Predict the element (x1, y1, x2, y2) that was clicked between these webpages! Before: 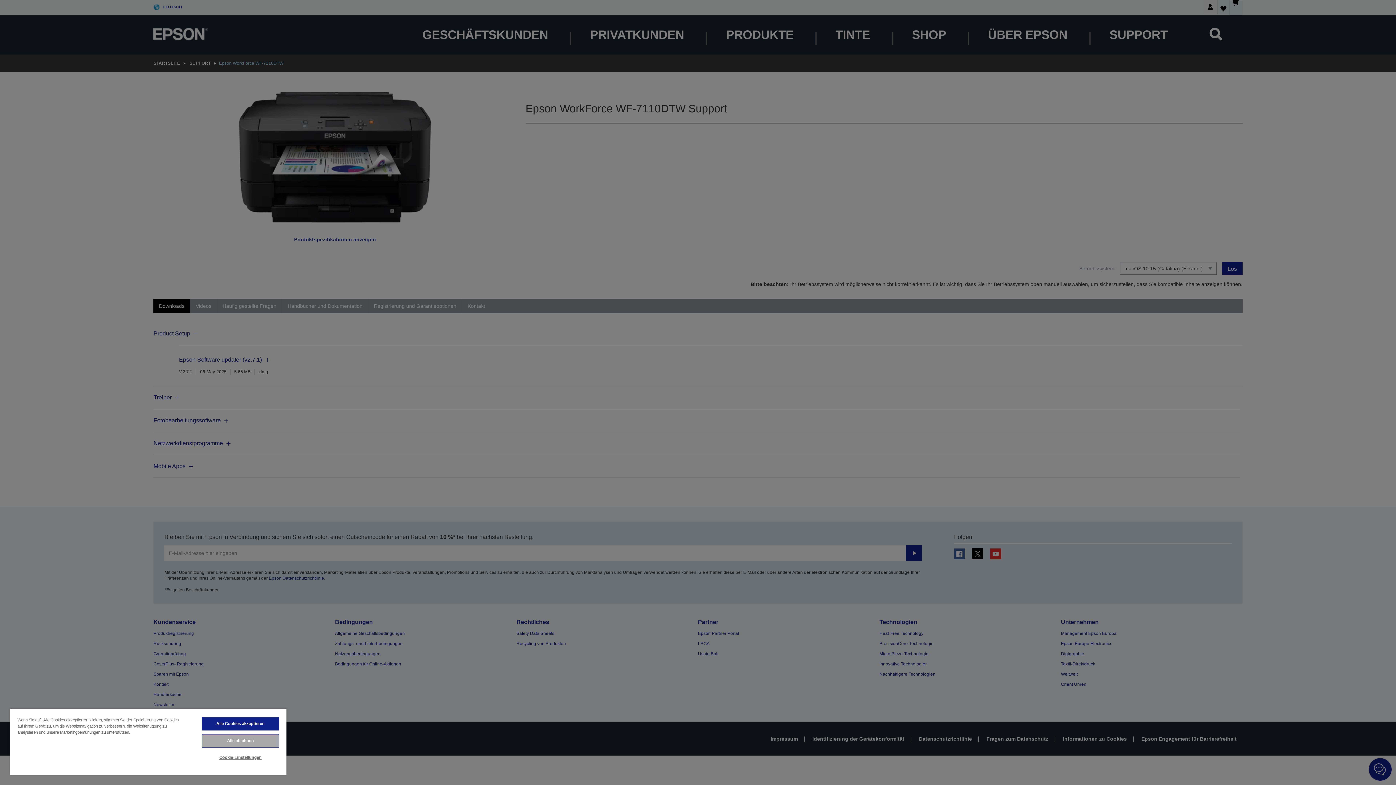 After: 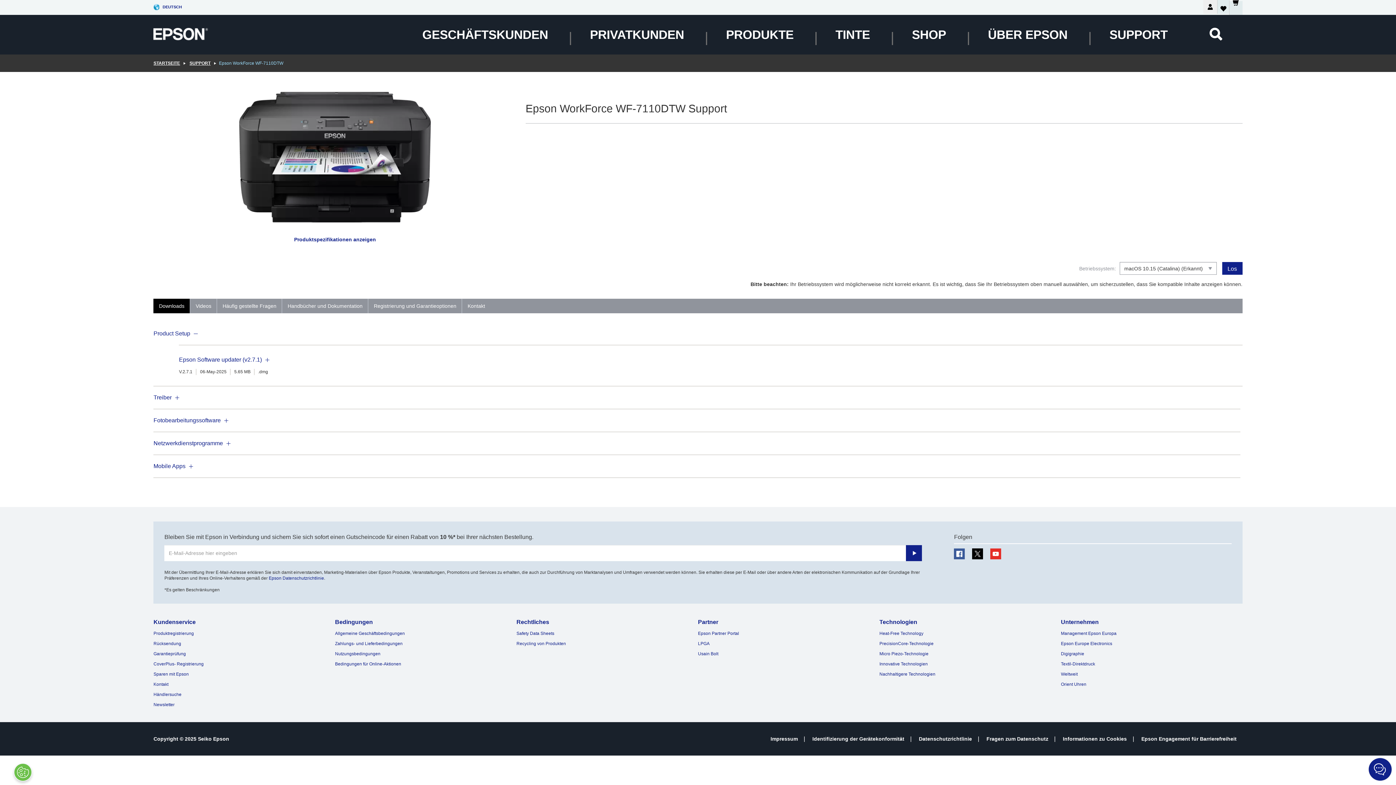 Action: label: Alle Cookies akzeptieren bbox: (201, 717, 279, 730)